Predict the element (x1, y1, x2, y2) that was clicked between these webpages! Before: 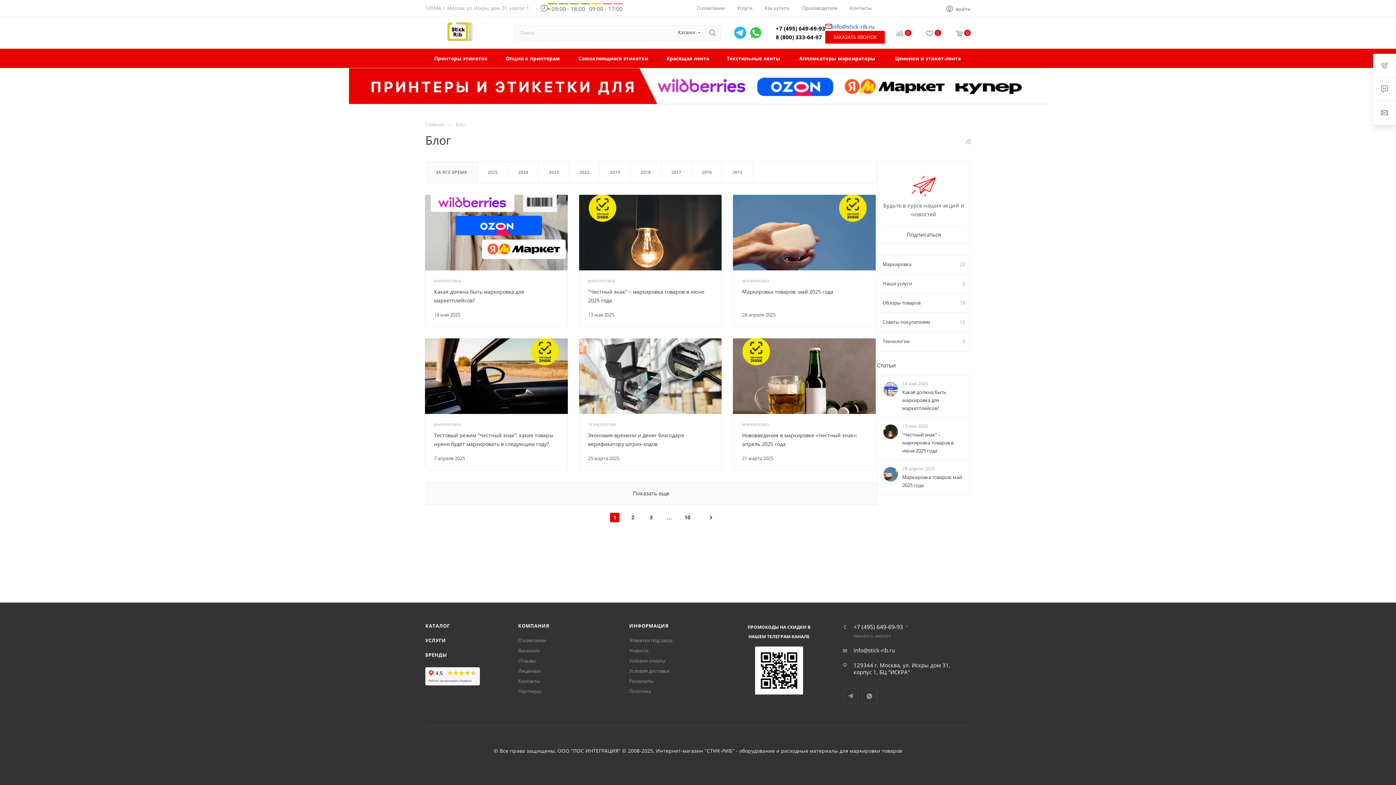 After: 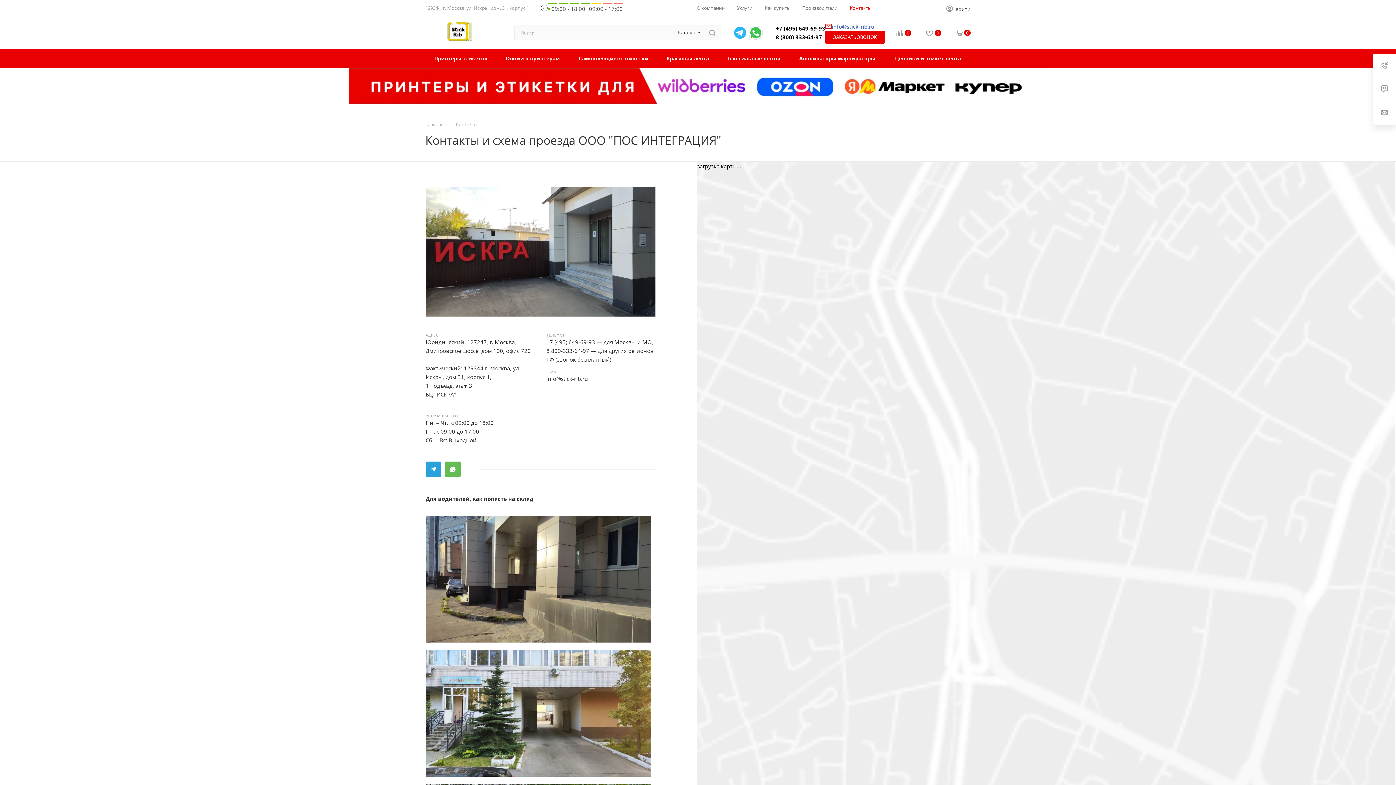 Action: label: Контакты bbox: (850, 4, 871, 11)